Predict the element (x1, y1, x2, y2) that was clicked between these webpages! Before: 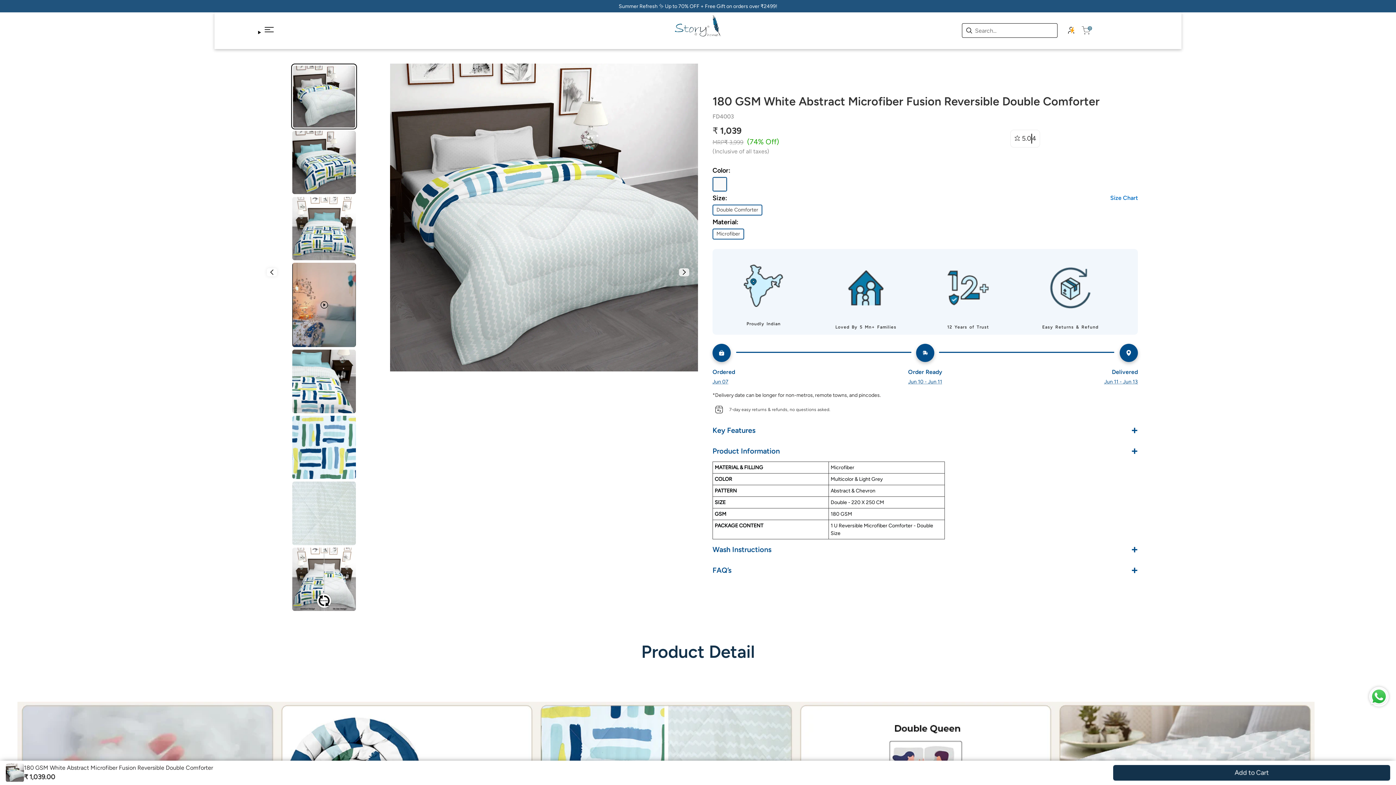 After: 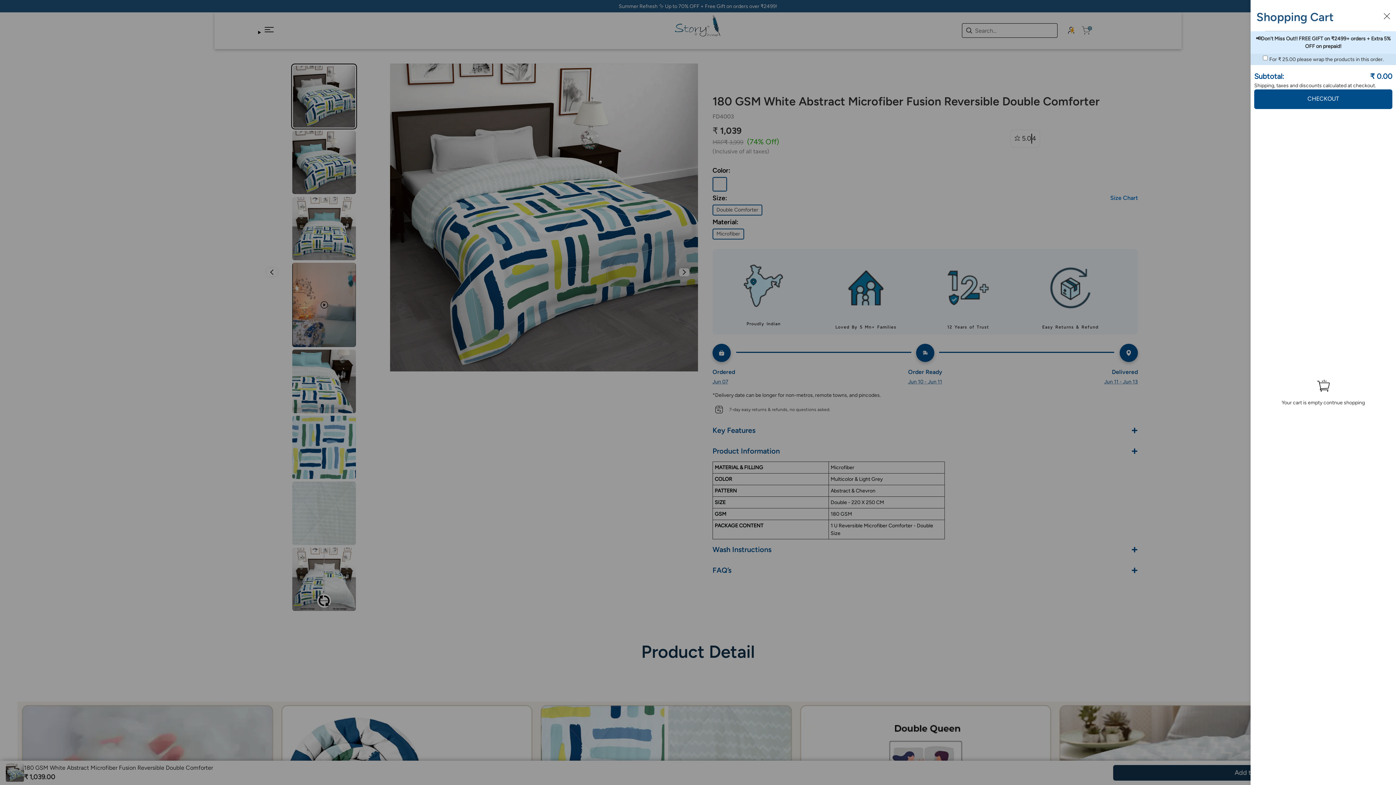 Action: label: 0 bbox: (1081, 26, 1090, 35)